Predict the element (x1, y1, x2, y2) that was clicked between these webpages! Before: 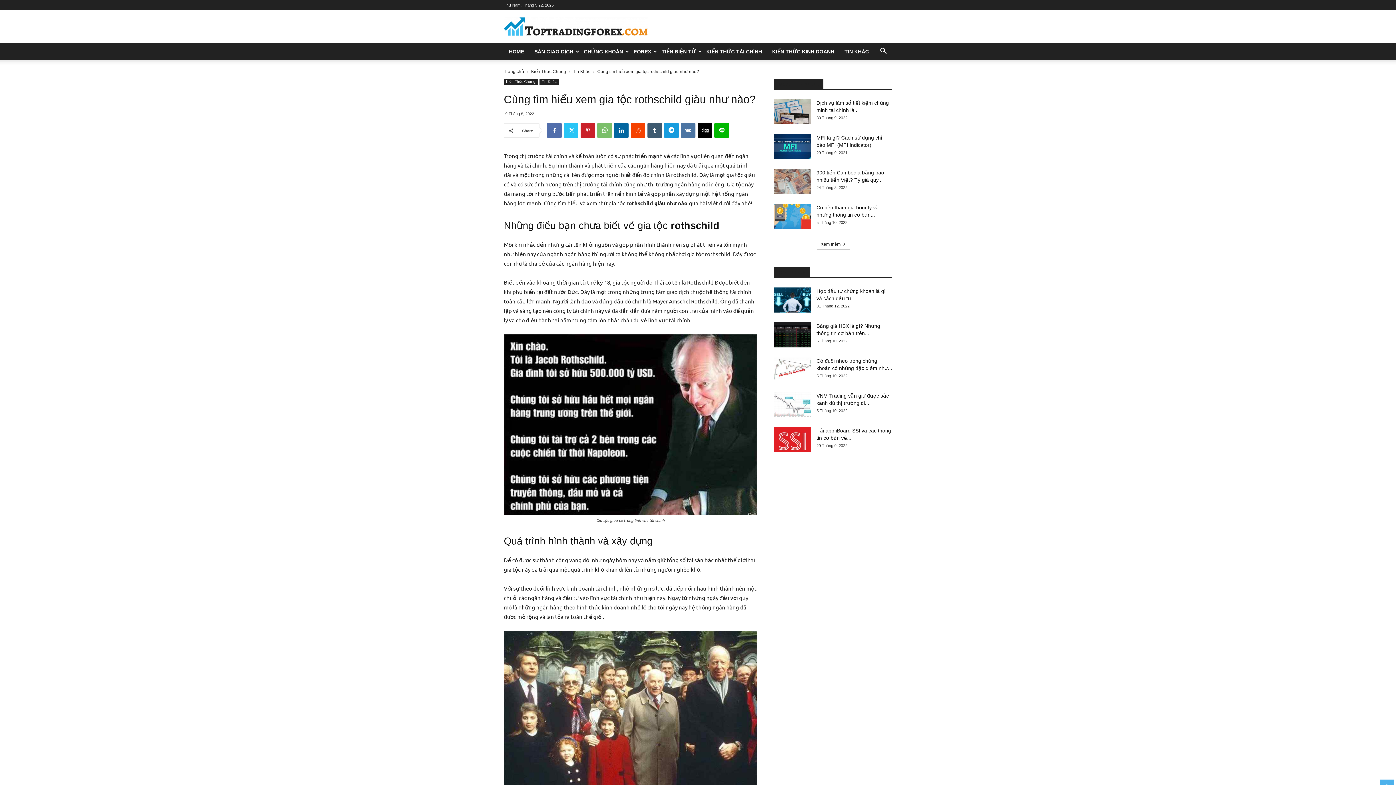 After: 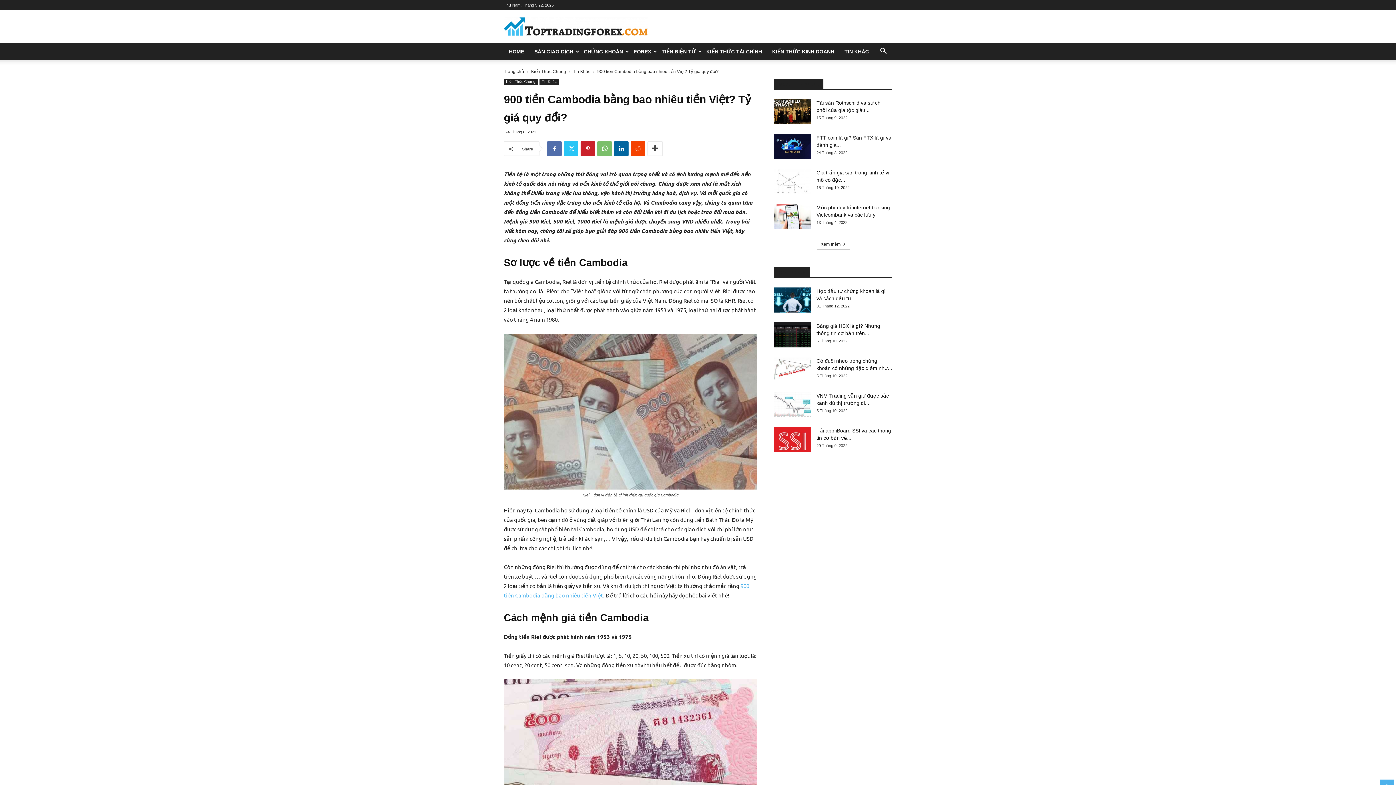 Action: bbox: (774, 169, 810, 194)